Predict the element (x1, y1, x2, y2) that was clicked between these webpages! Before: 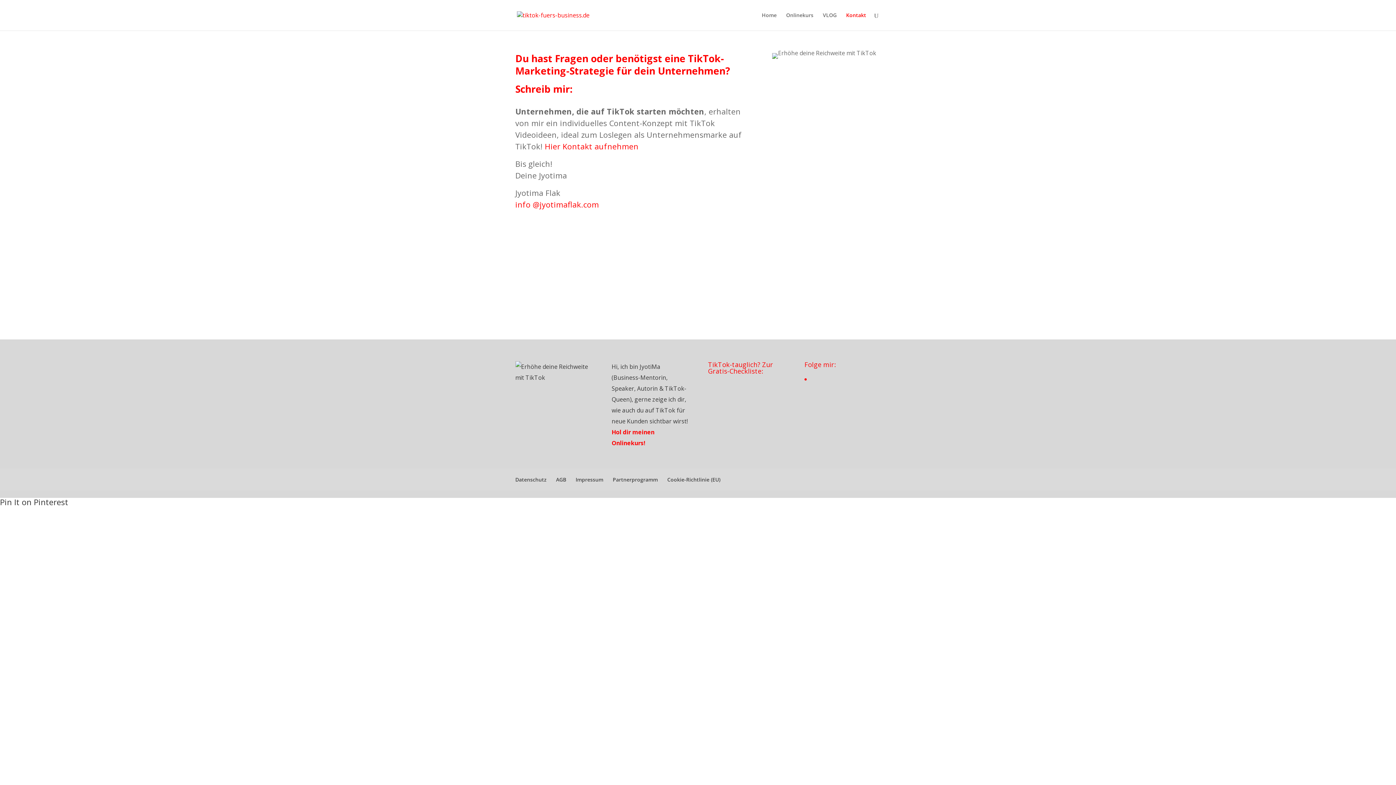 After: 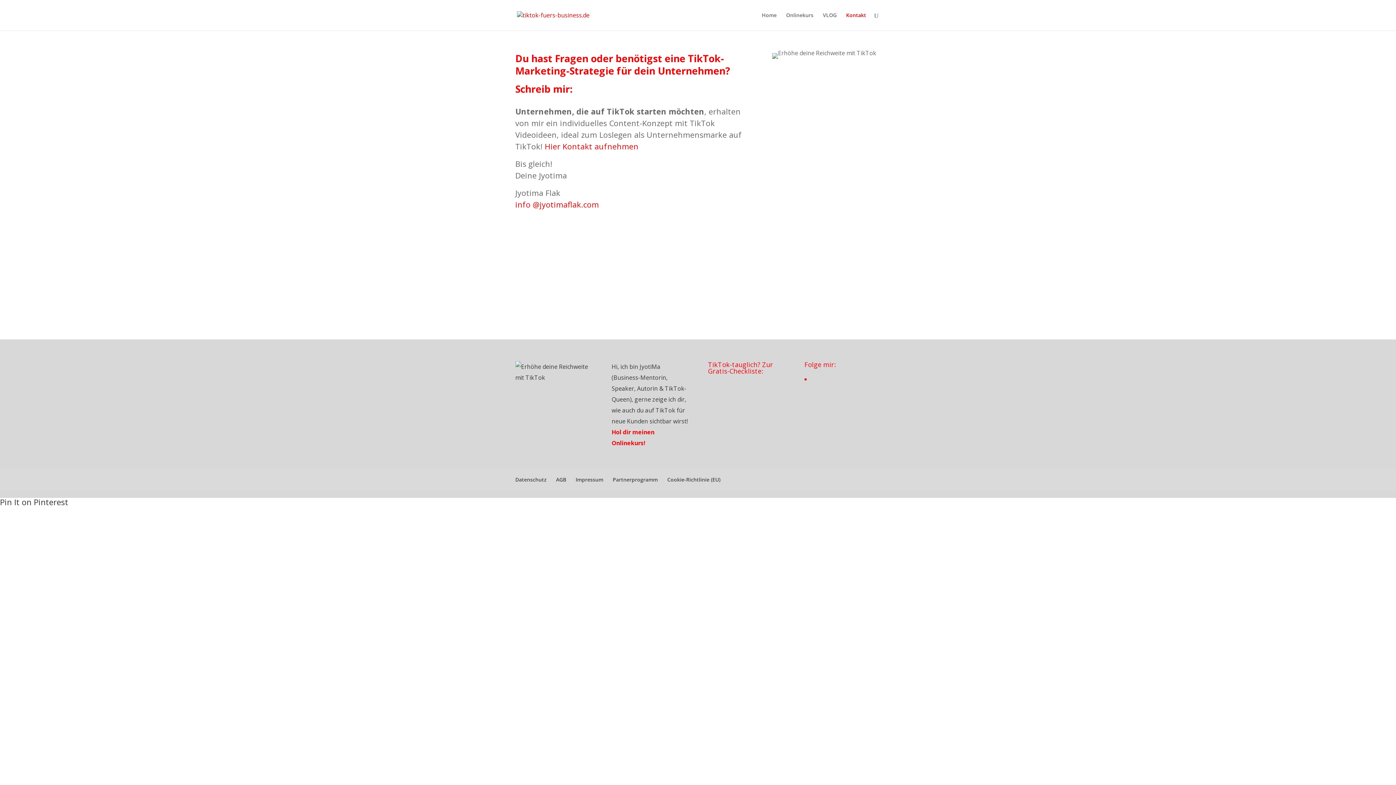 Action: label: Kontakt bbox: (846, 12, 866, 30)